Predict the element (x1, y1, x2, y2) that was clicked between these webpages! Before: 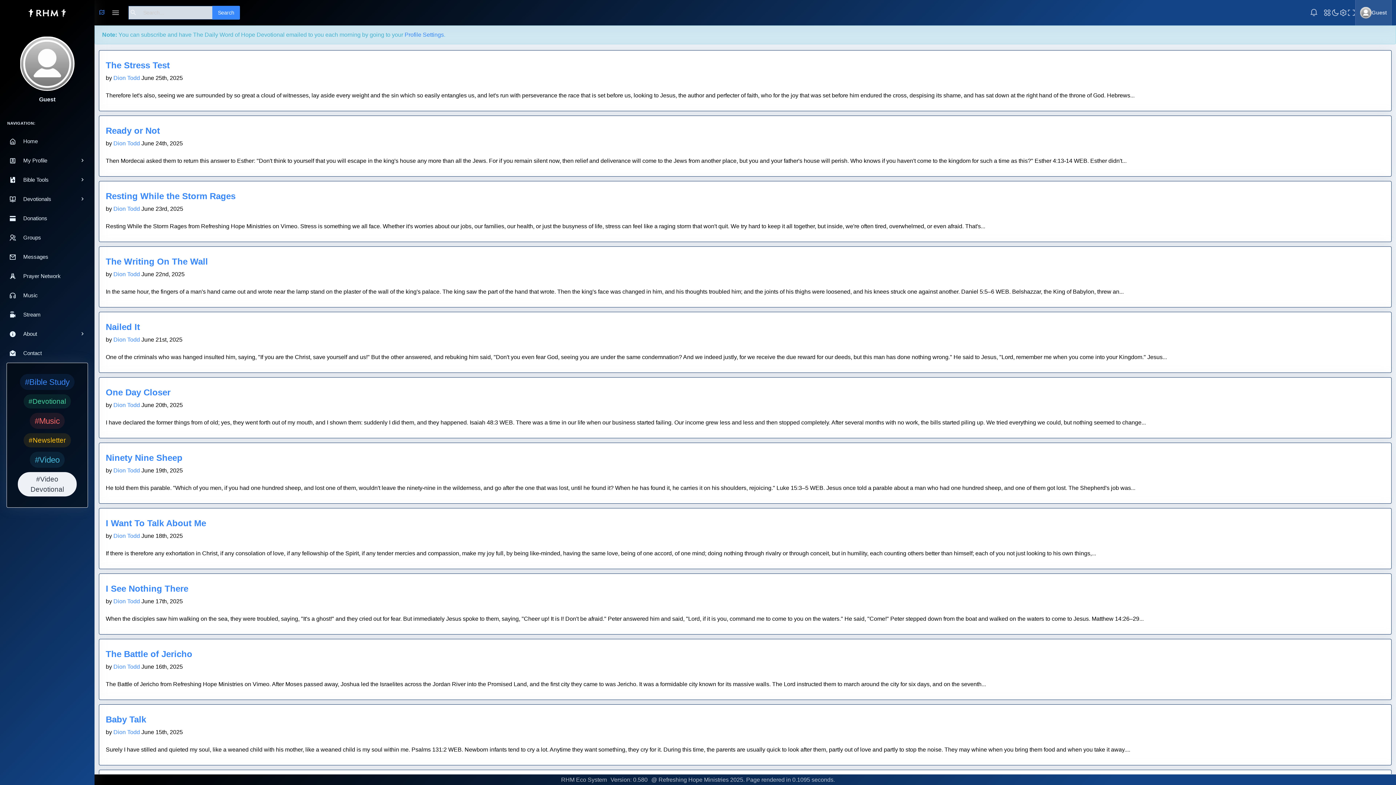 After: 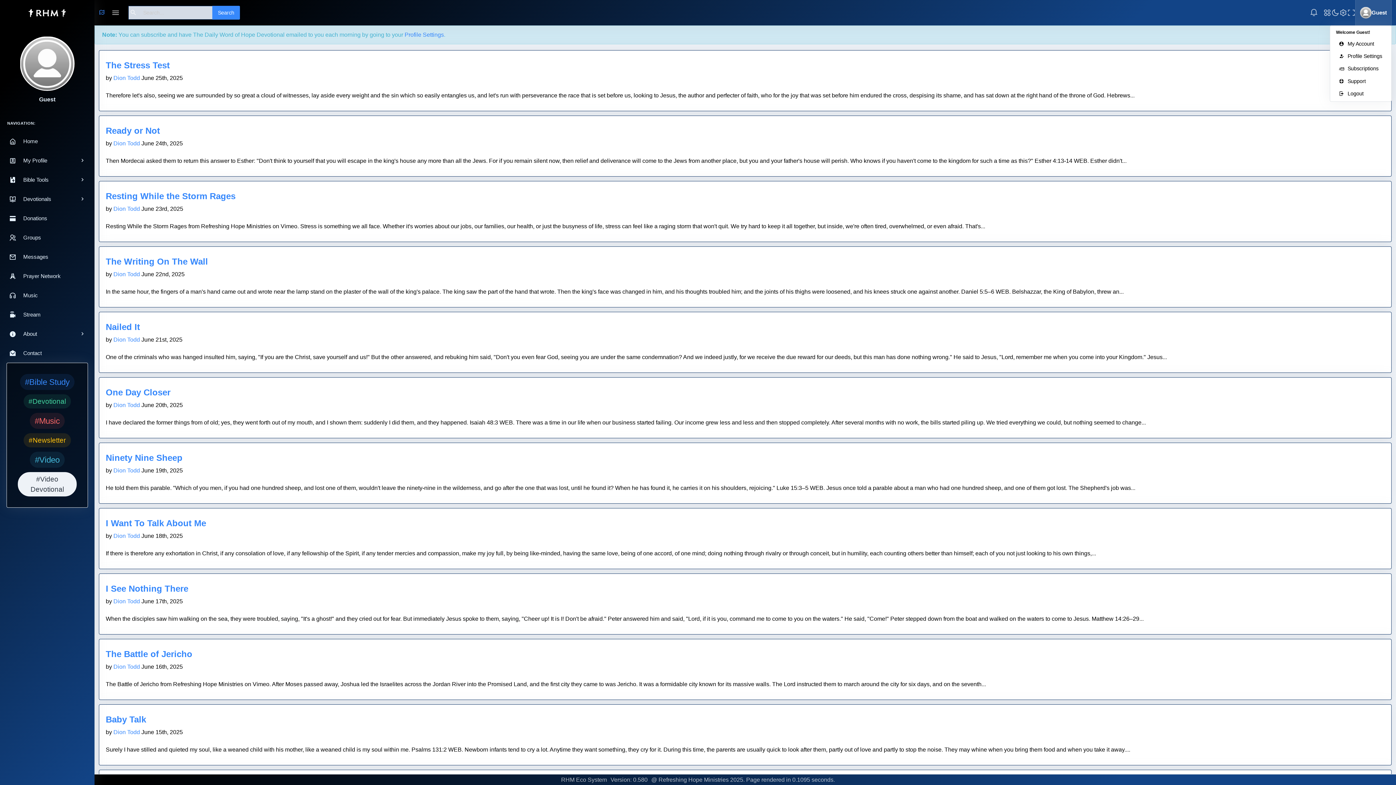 Action: label: User Menu bbox: (1355, 0, 1392, 25)